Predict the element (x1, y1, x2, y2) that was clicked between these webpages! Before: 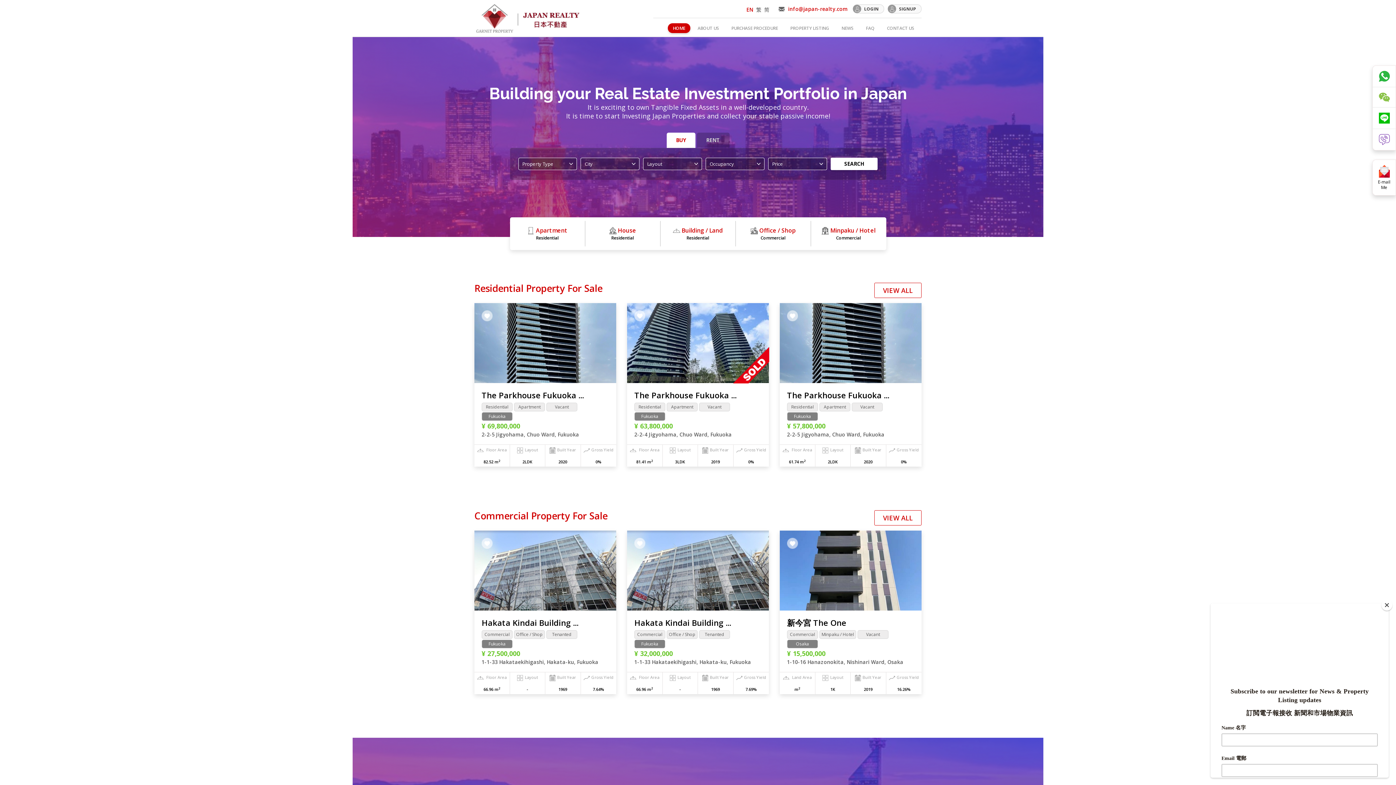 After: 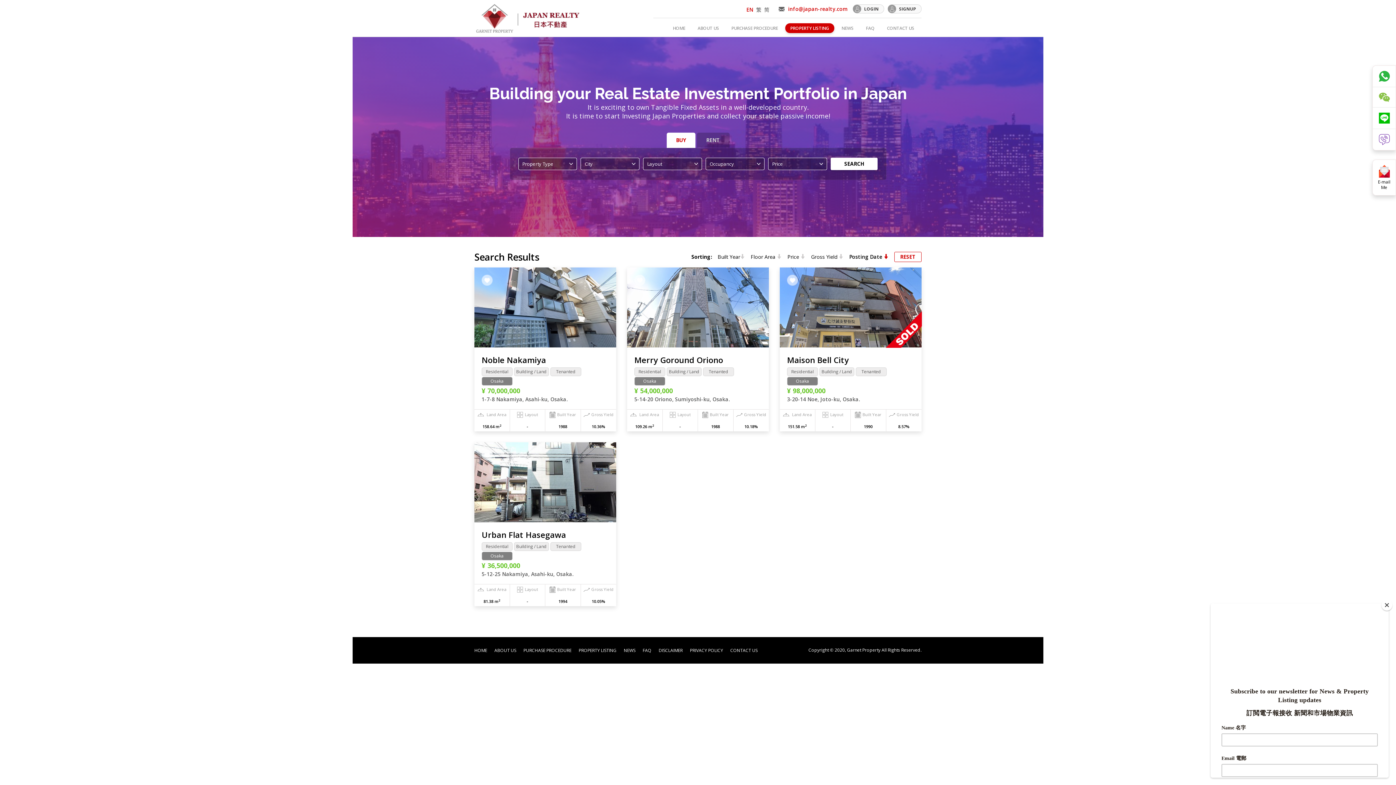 Action: bbox: (681, 226, 722, 234) label: Building / Land